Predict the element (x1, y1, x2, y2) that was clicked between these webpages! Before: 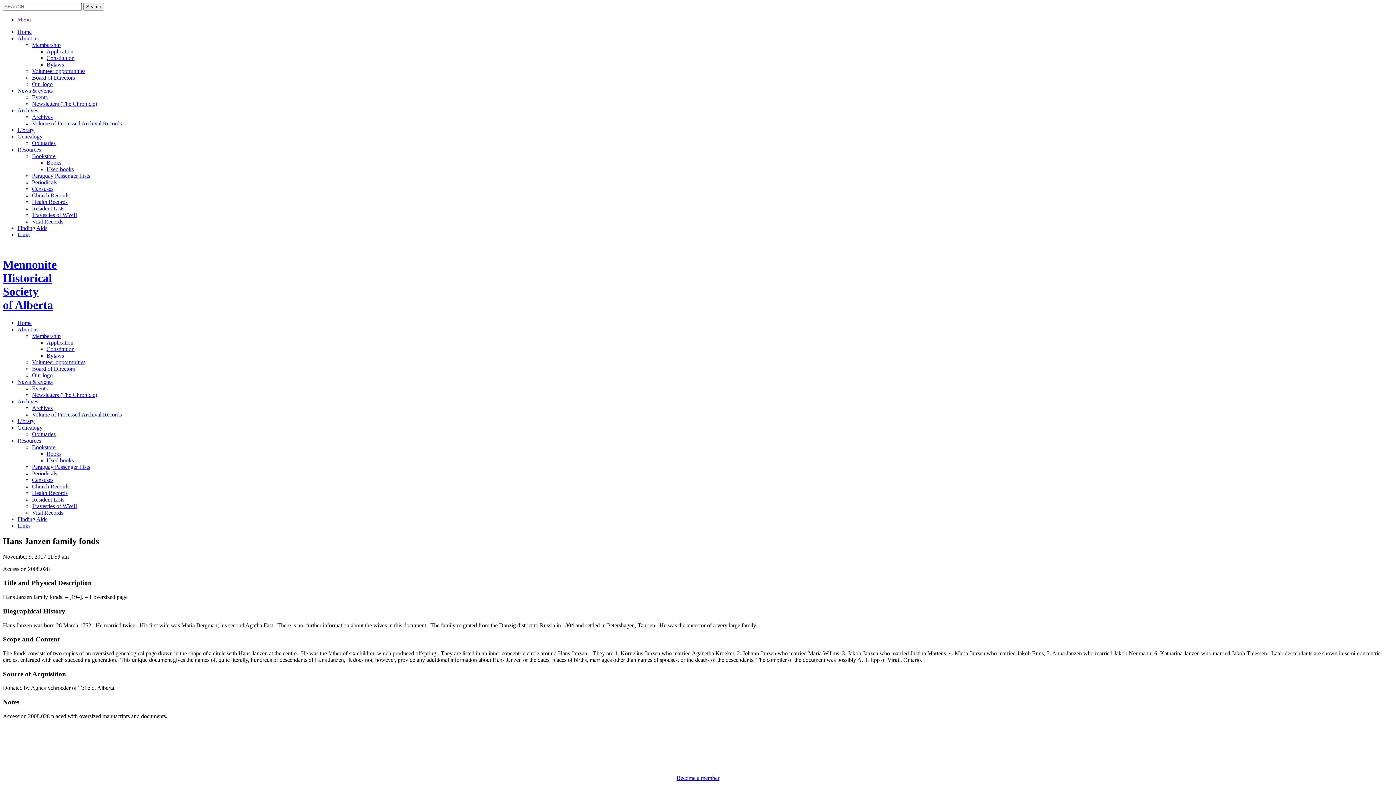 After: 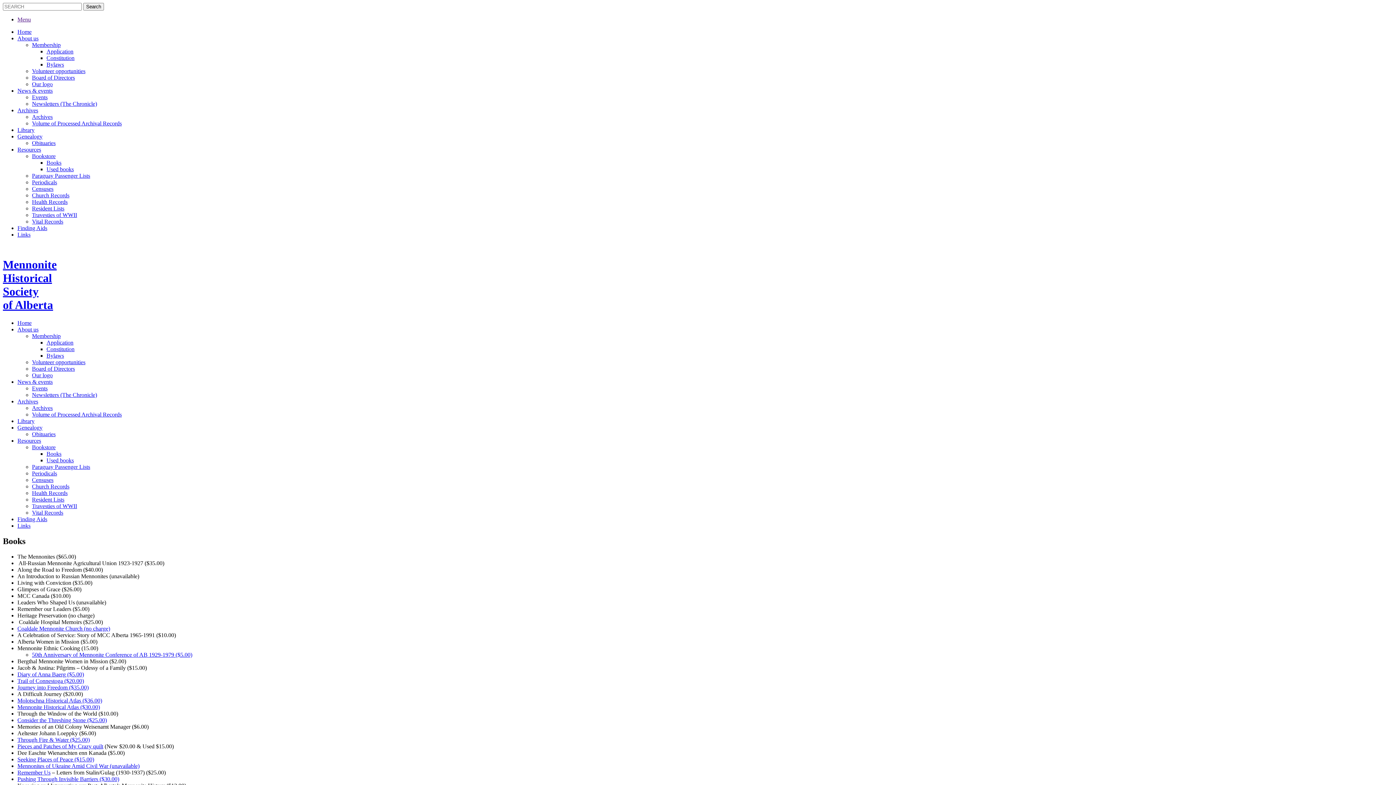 Action: bbox: (46, 450, 61, 457) label: Books